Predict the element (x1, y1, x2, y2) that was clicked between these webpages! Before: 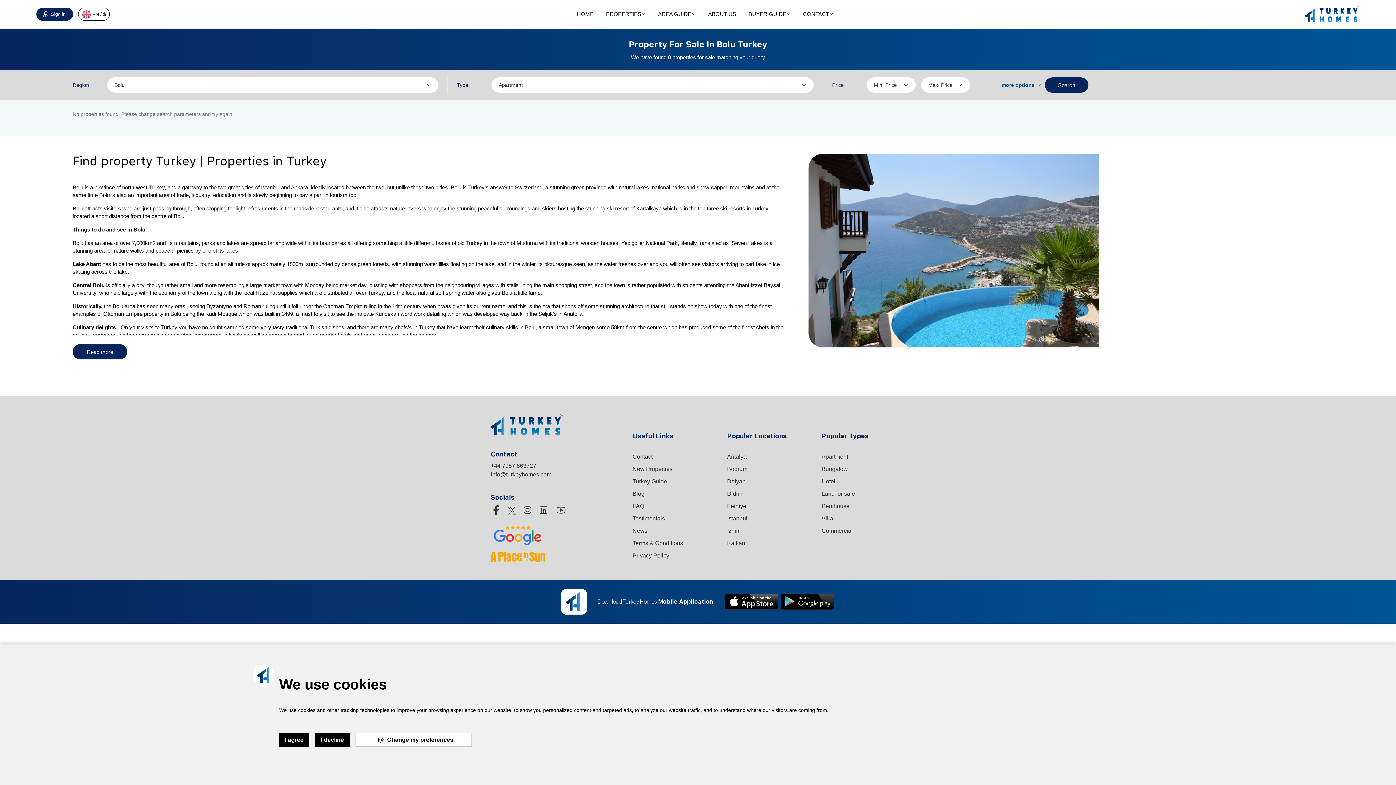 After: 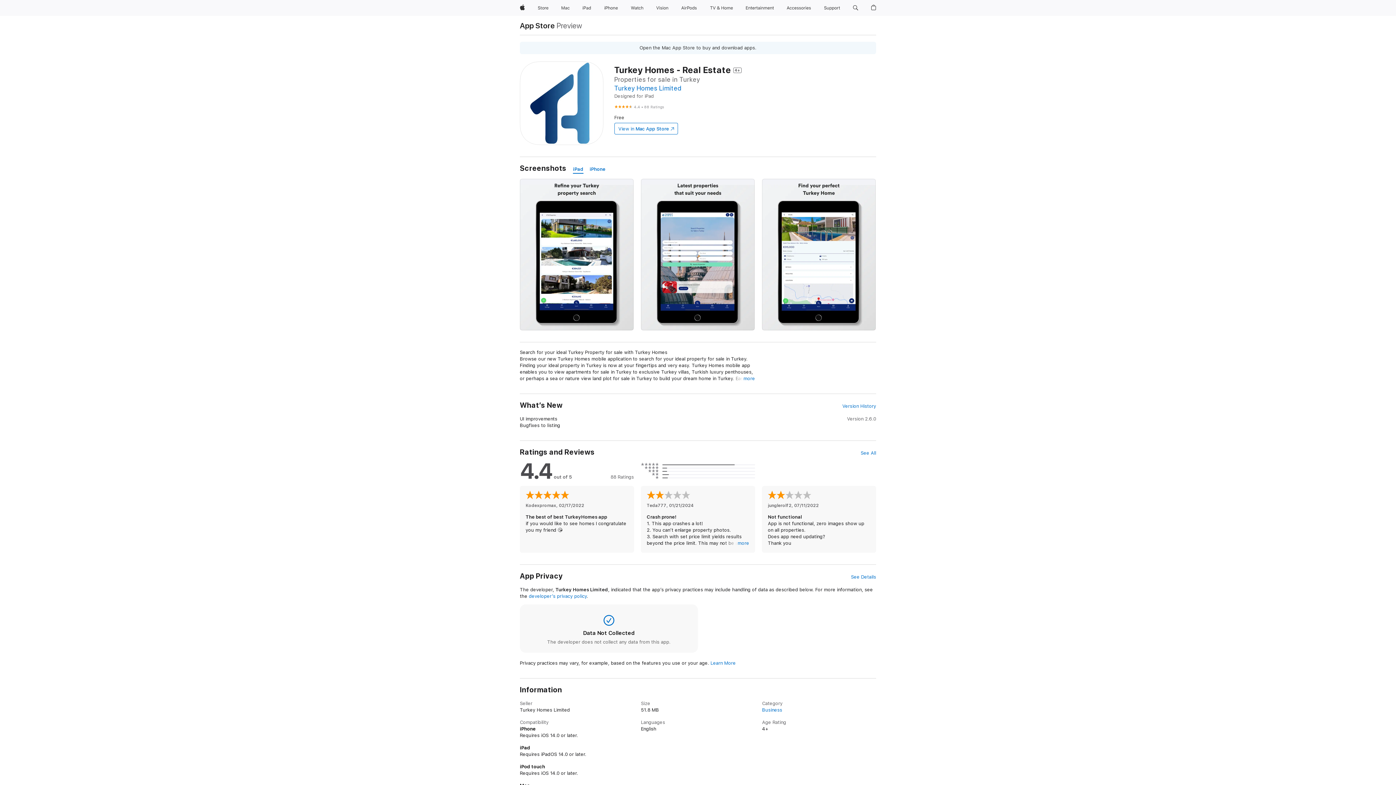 Action: bbox: (724, 598, 778, 604)